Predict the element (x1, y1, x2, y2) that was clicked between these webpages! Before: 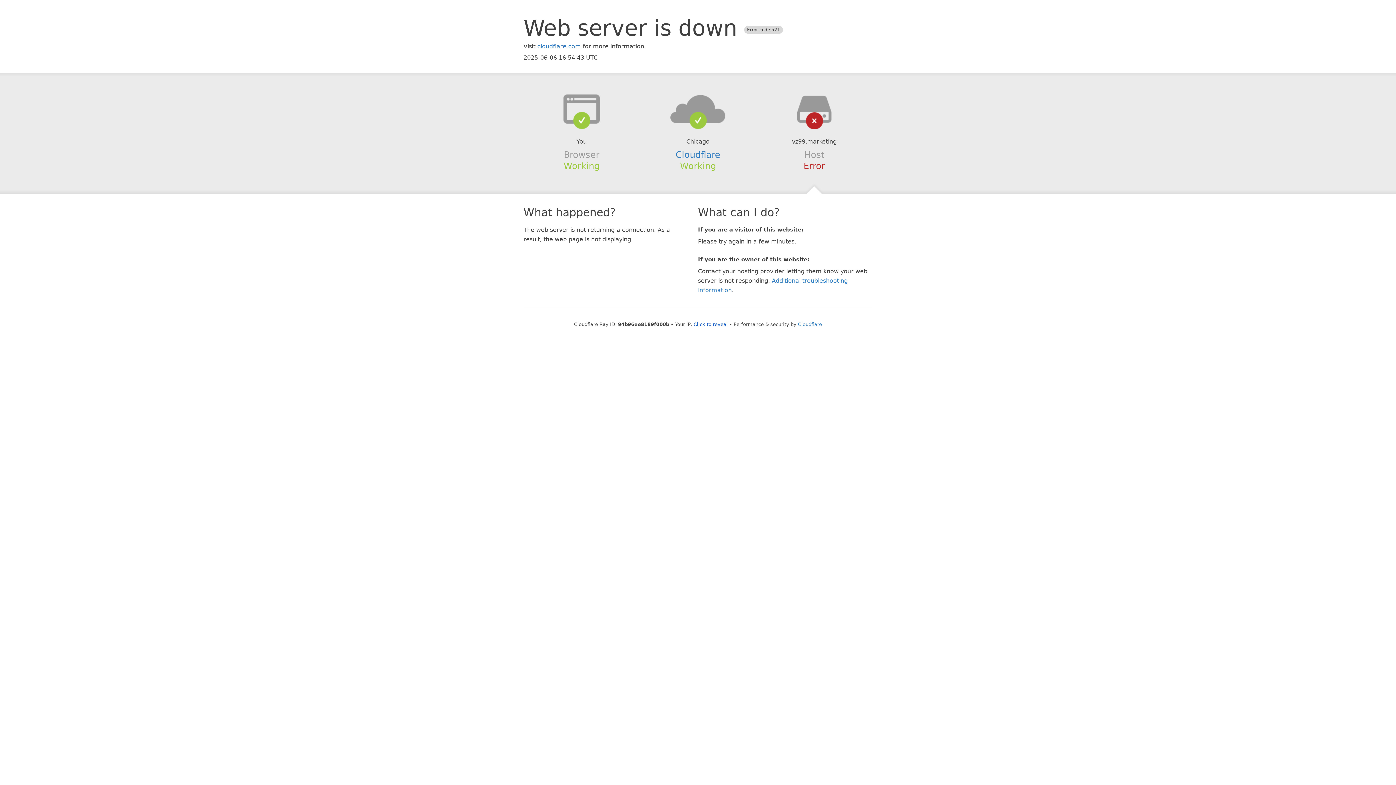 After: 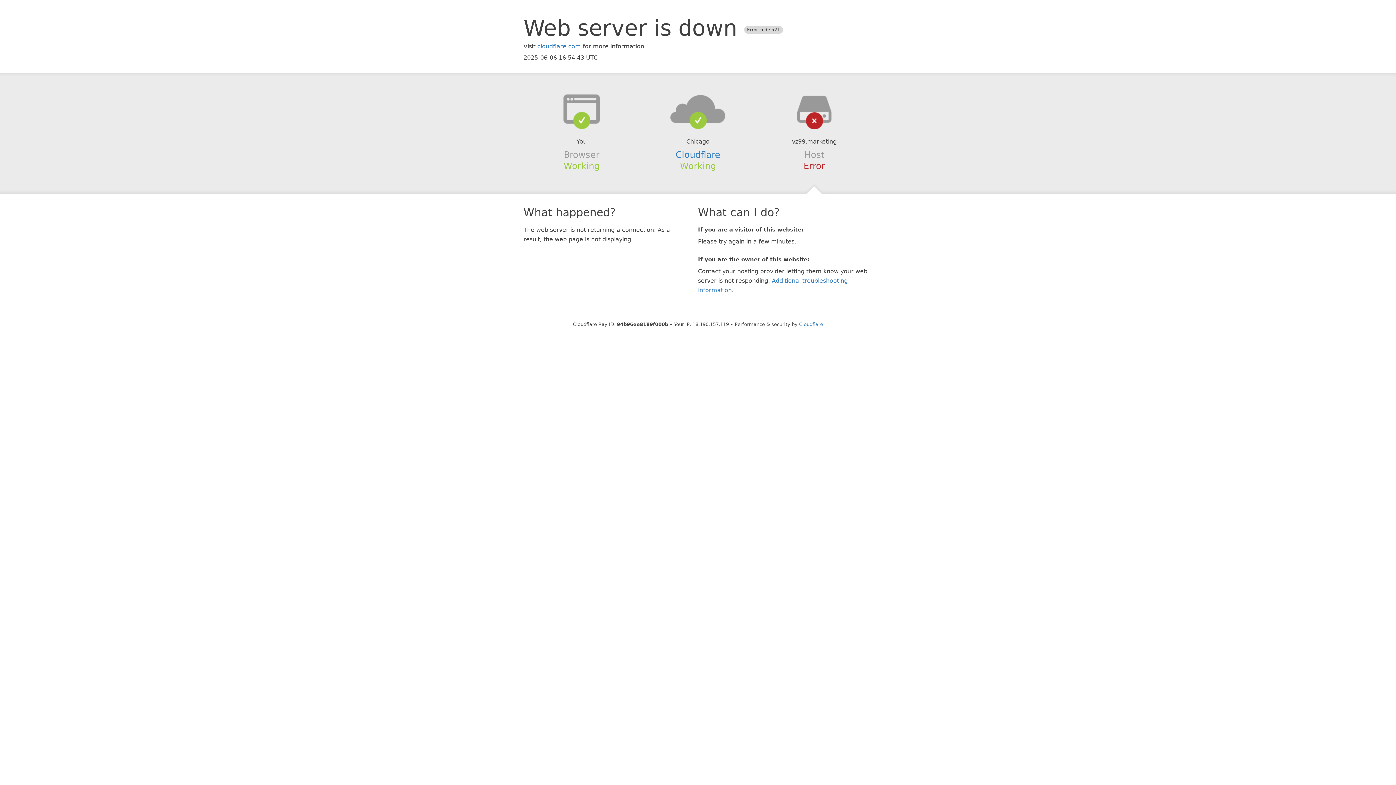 Action: label: Click to reveal bbox: (693, 321, 728, 327)